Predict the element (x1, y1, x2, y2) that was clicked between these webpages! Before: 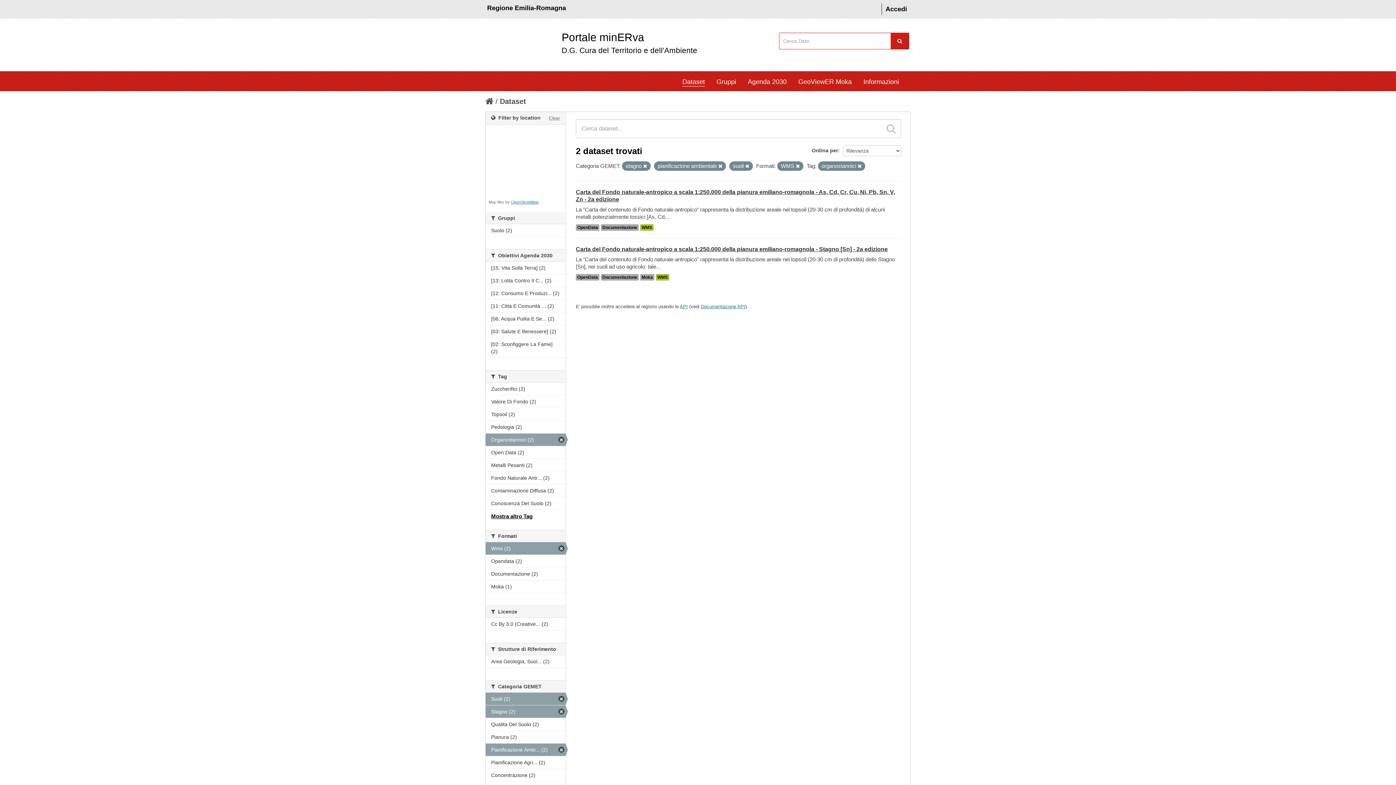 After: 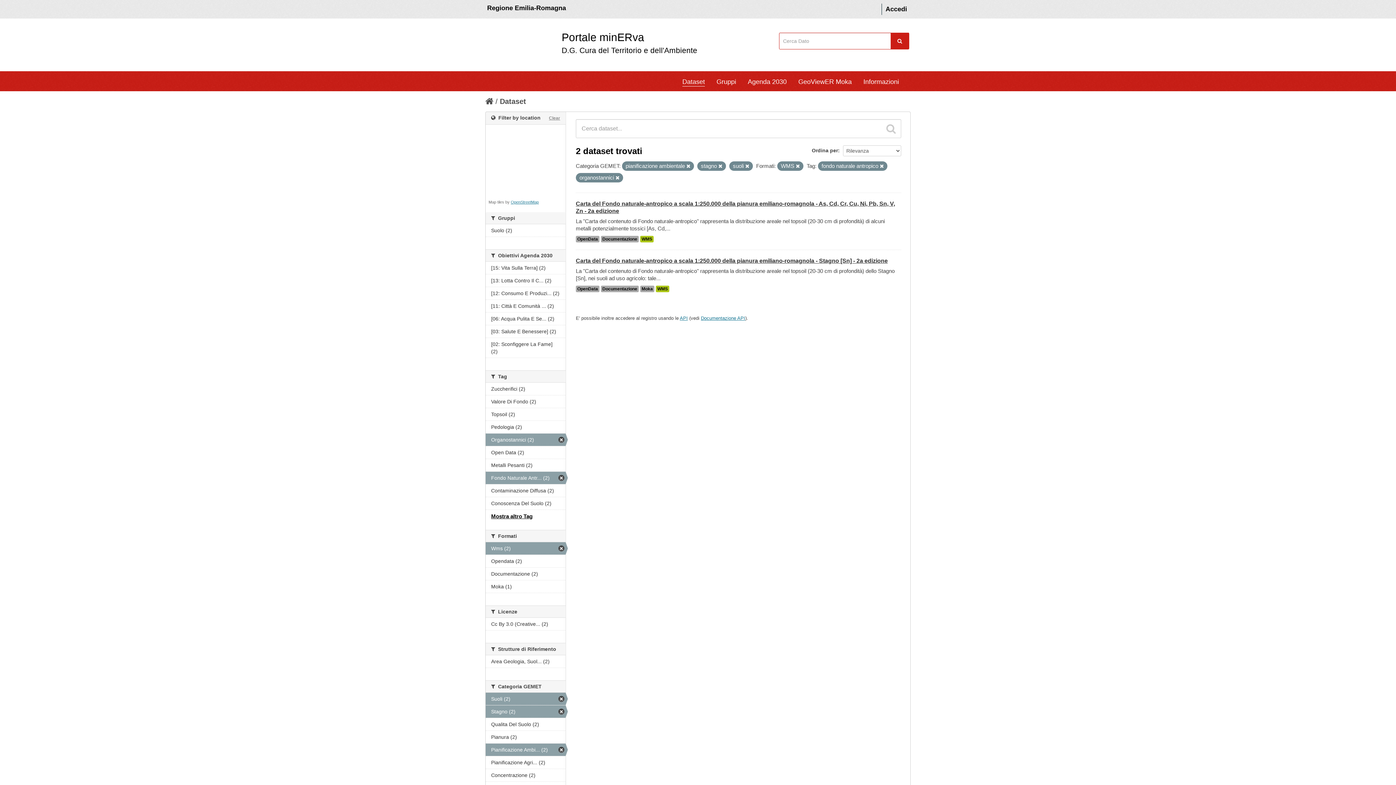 Action: label: Fondo Naturale Antr... (2) bbox: (485, 472, 565, 484)